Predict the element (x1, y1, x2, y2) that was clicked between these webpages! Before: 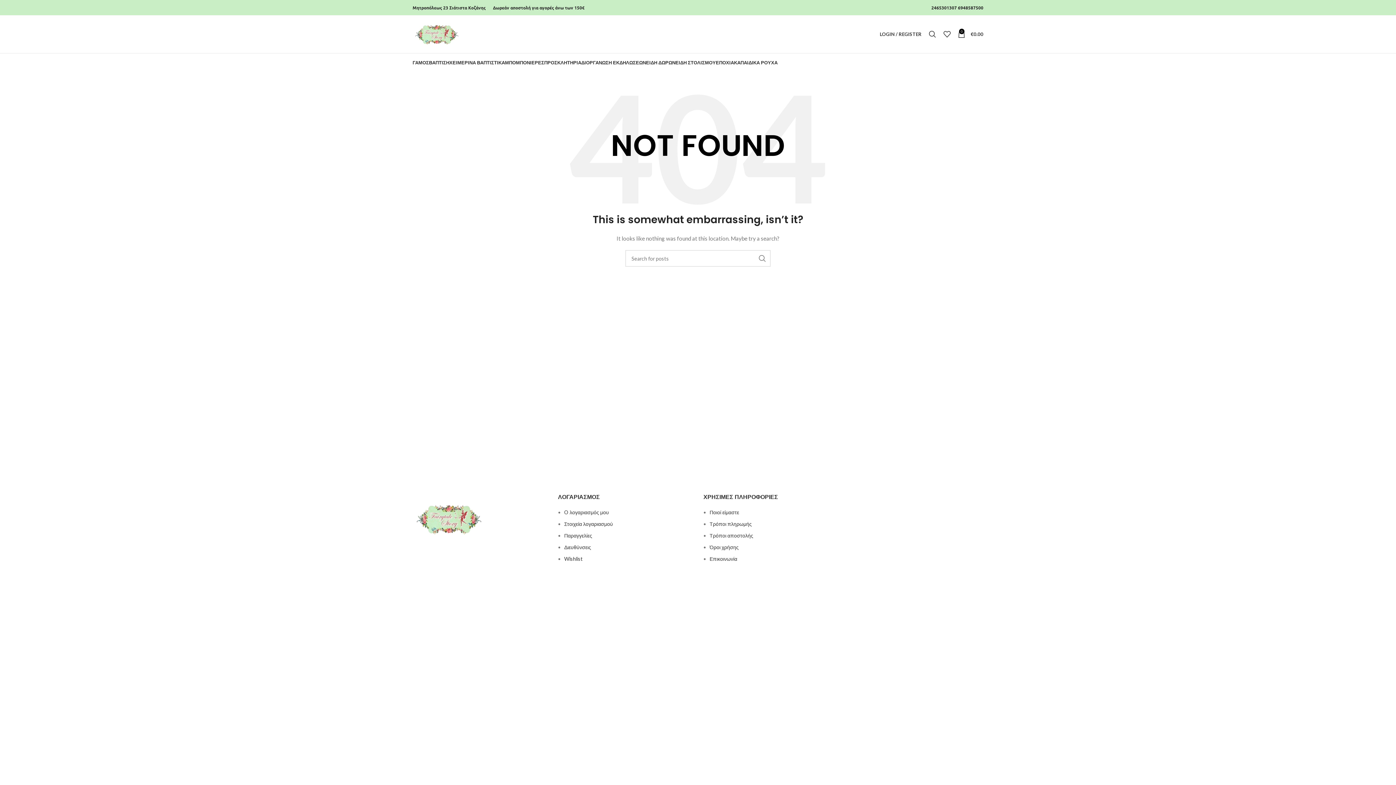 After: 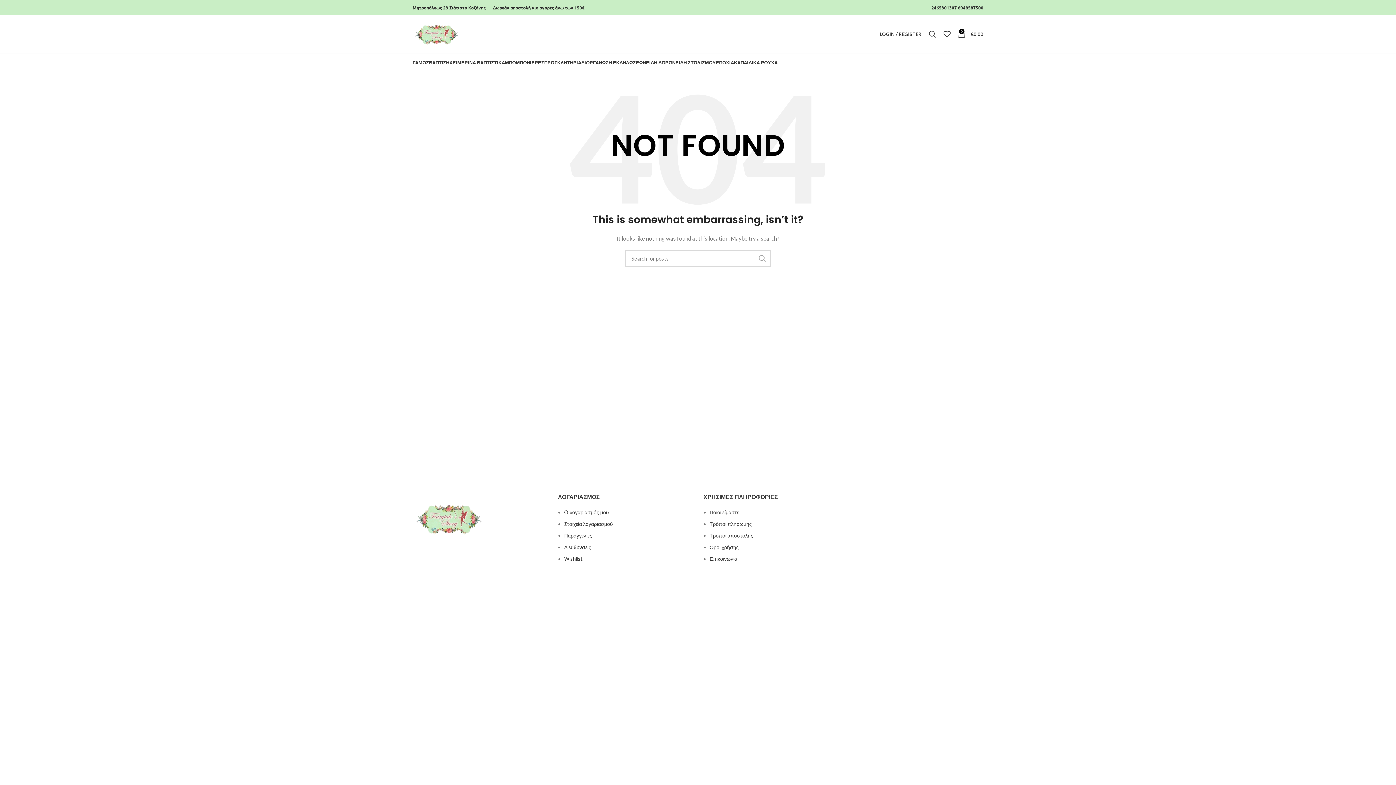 Action: label: Search  bbox: (754, 250, 770, 266)